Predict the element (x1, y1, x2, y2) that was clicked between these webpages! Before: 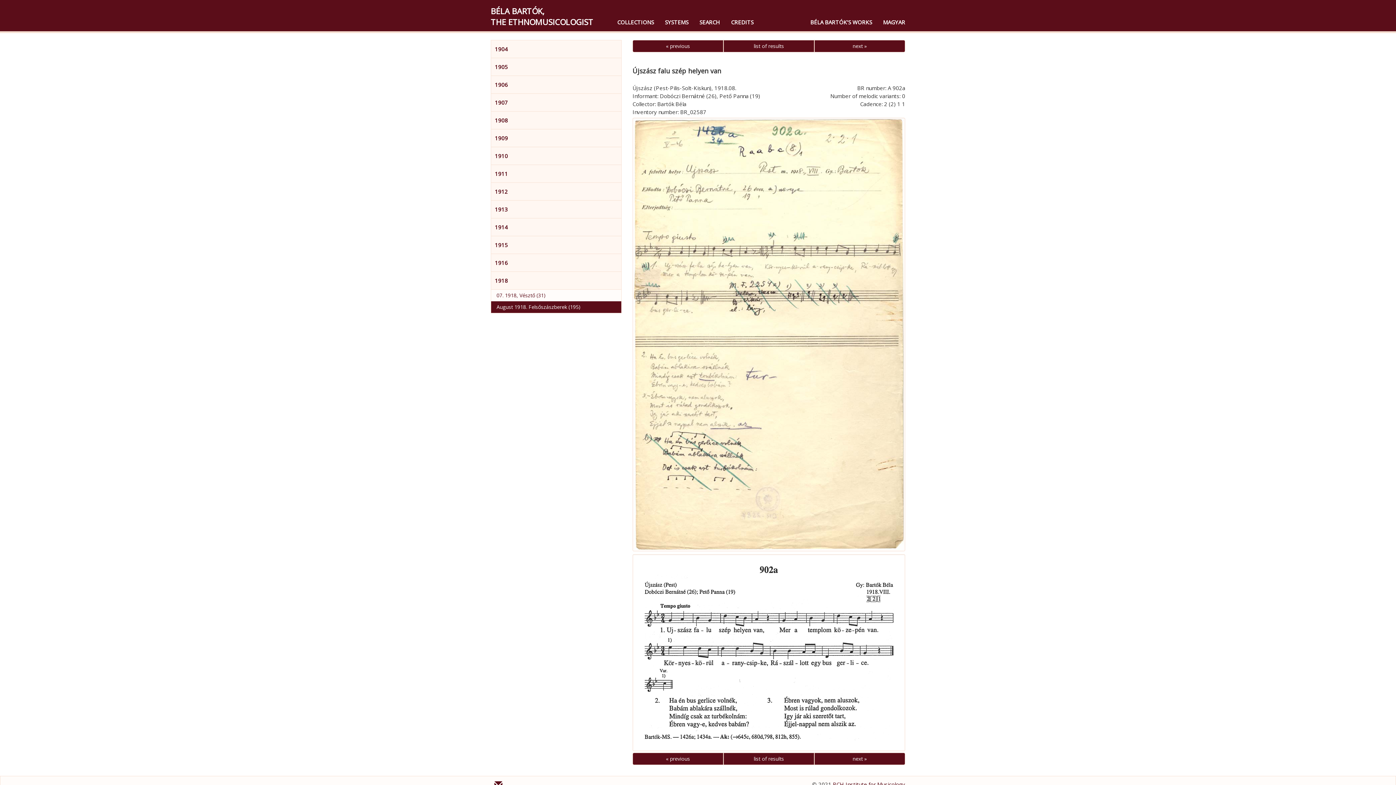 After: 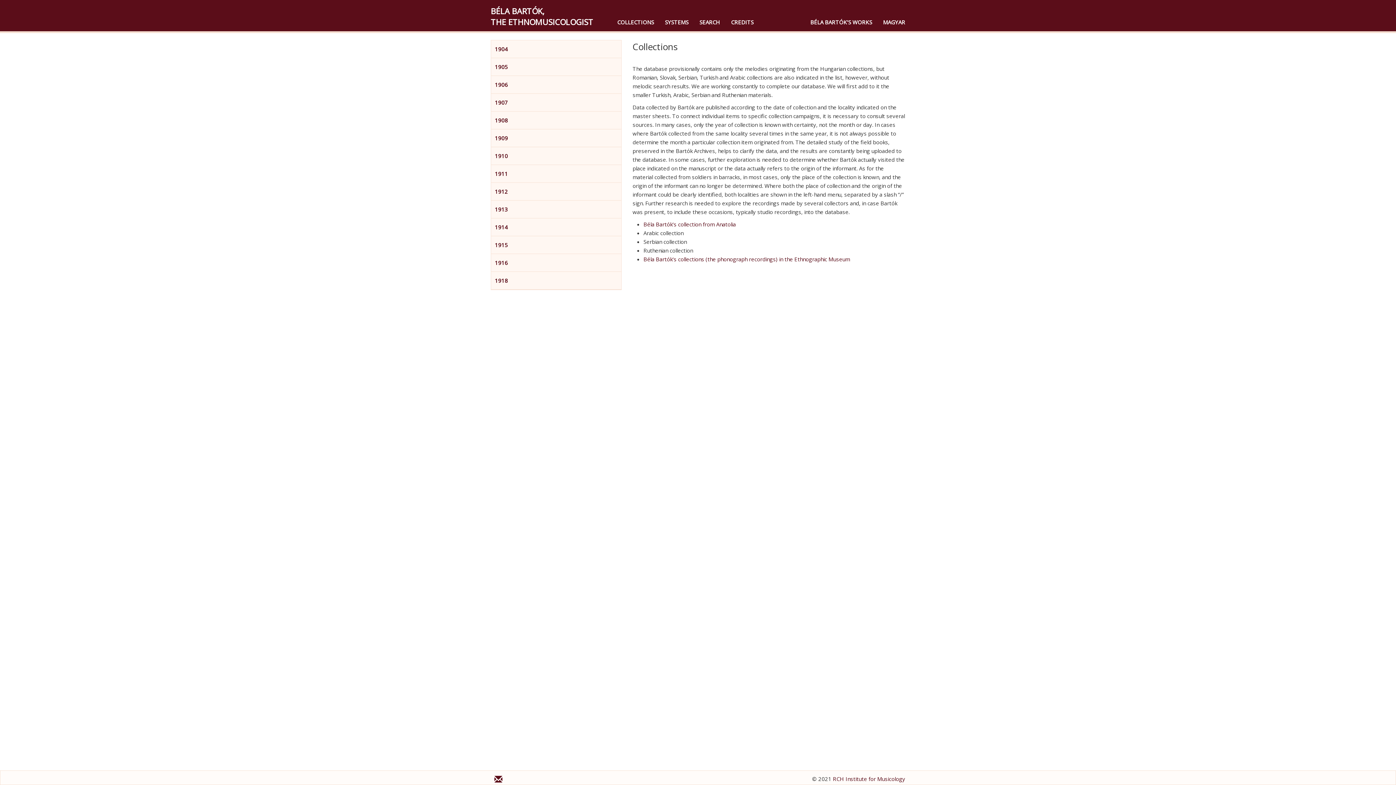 Action: label: COLLECTIONS bbox: (612, 13, 659, 31)